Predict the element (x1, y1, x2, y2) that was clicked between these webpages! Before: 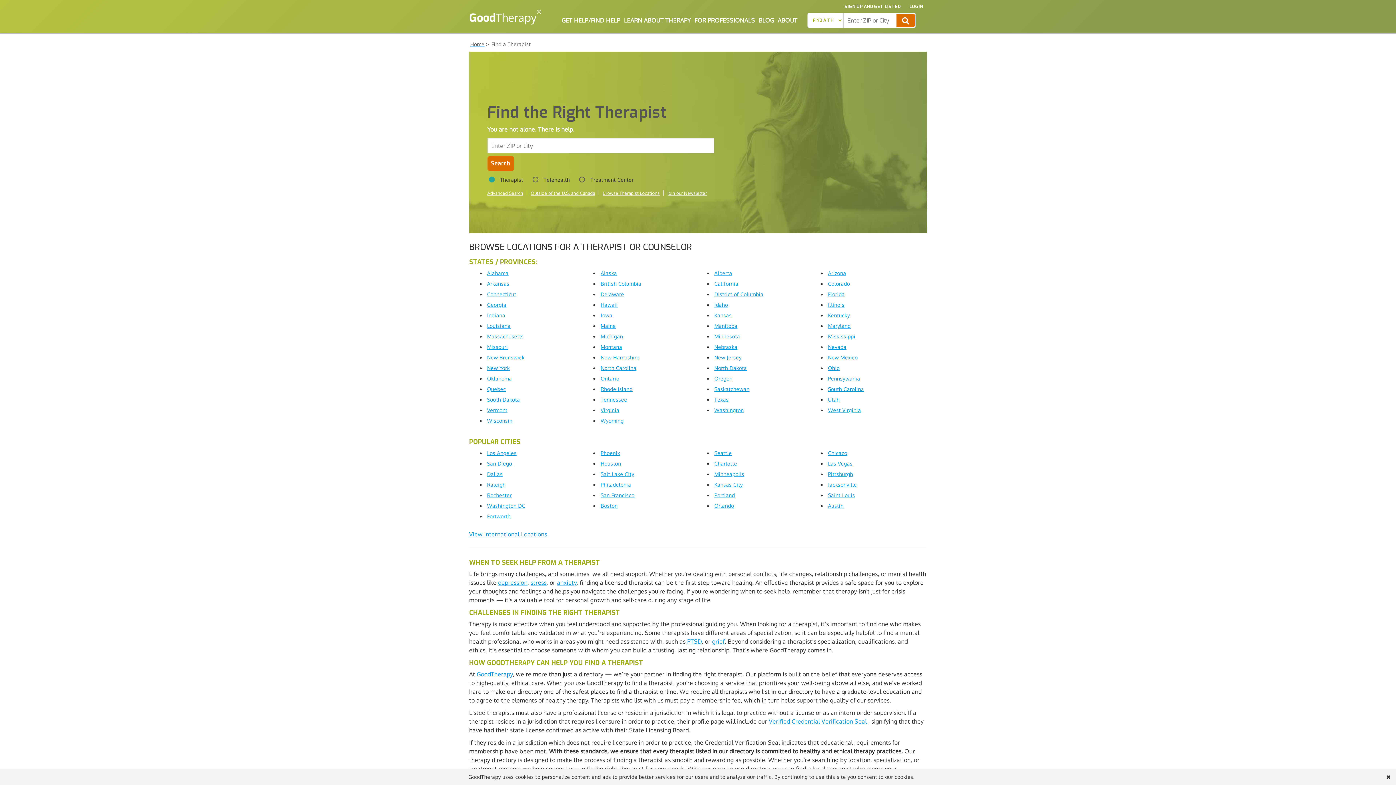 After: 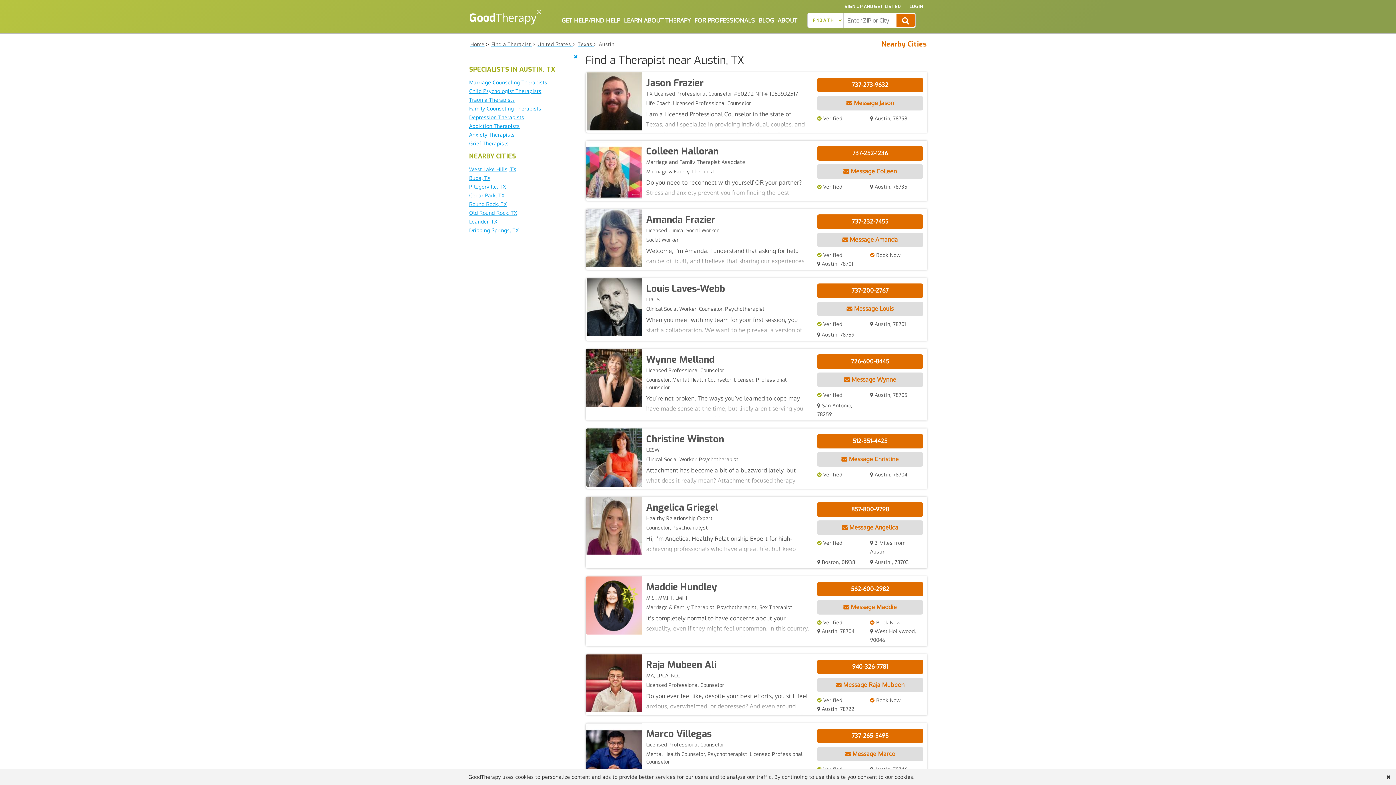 Action: bbox: (828, 502, 843, 509) label: Austin